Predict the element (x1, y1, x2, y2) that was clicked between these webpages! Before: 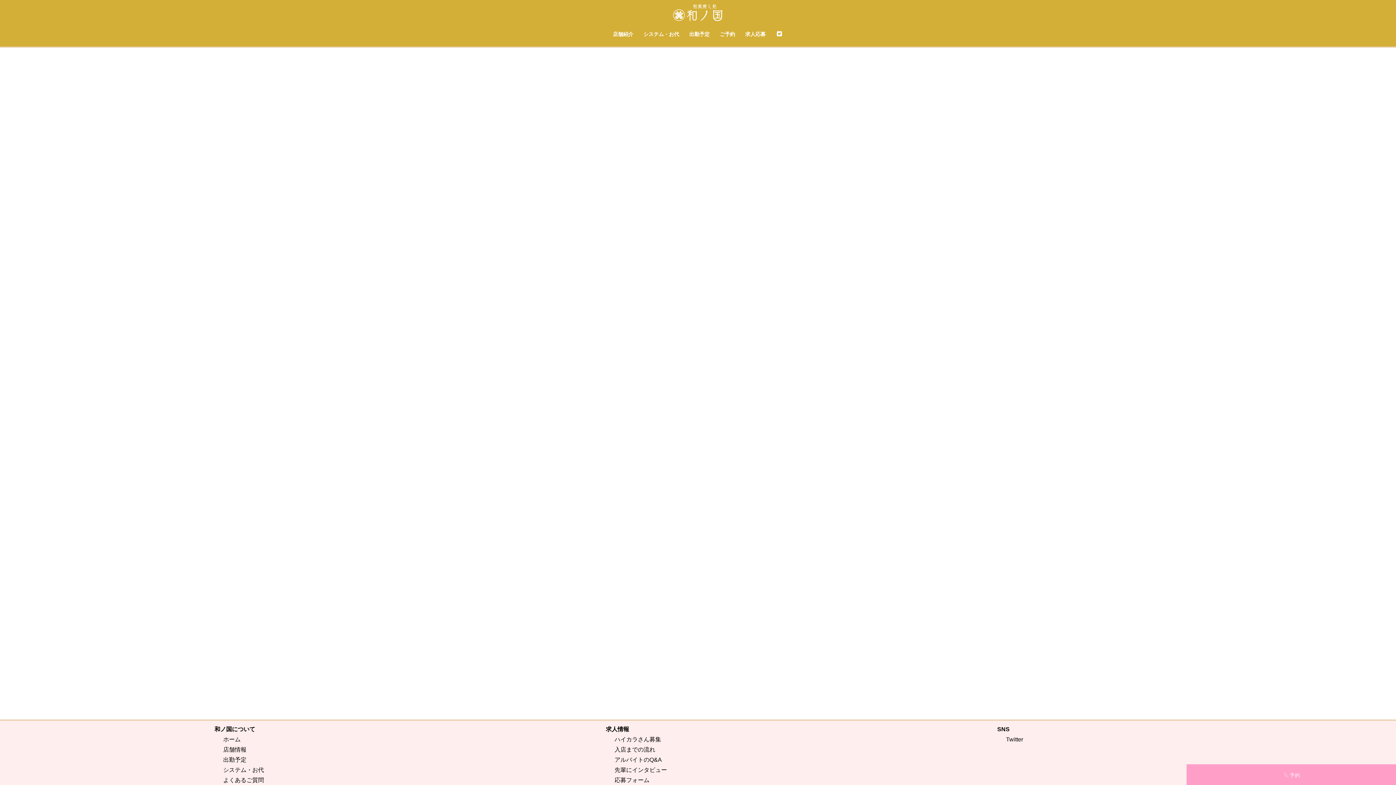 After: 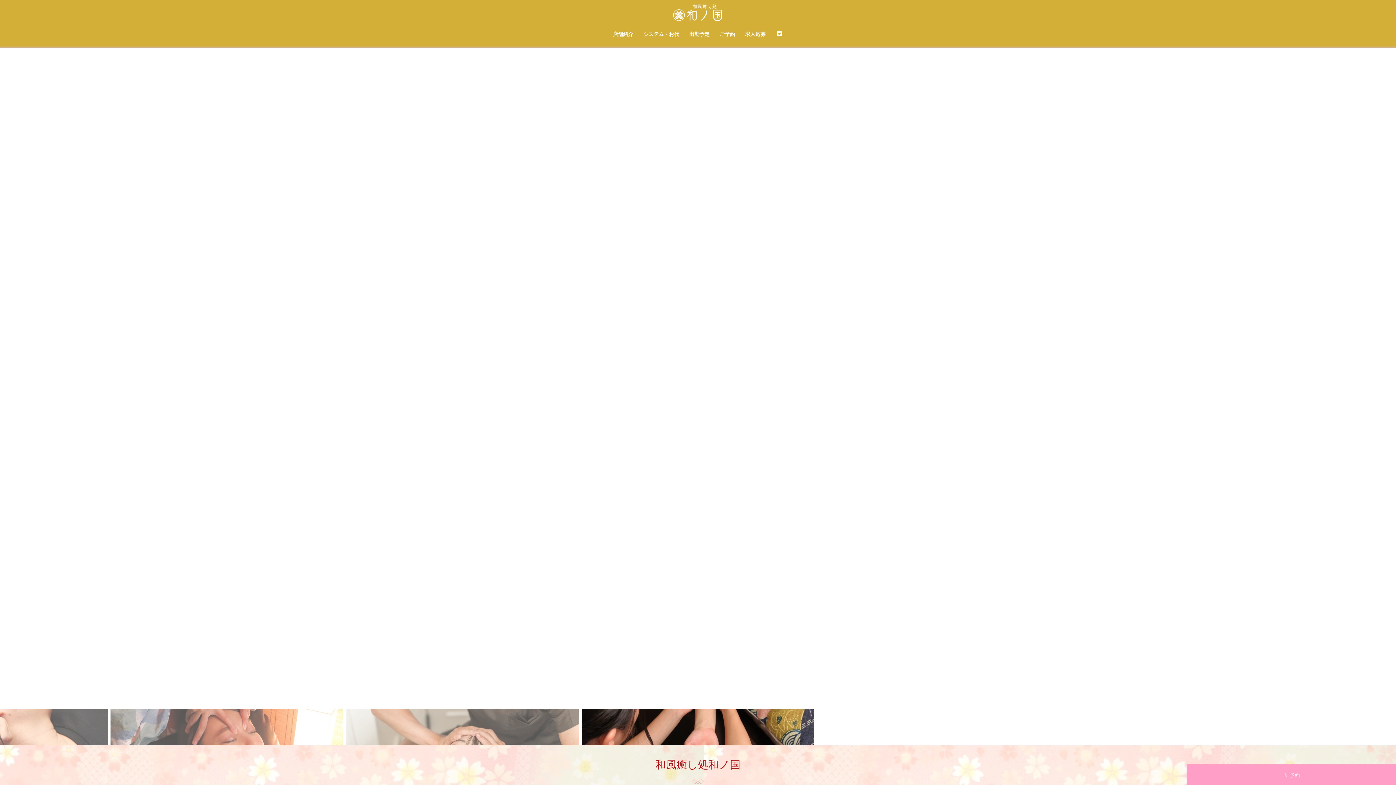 Action: bbox: (670, 9, 725, 15)